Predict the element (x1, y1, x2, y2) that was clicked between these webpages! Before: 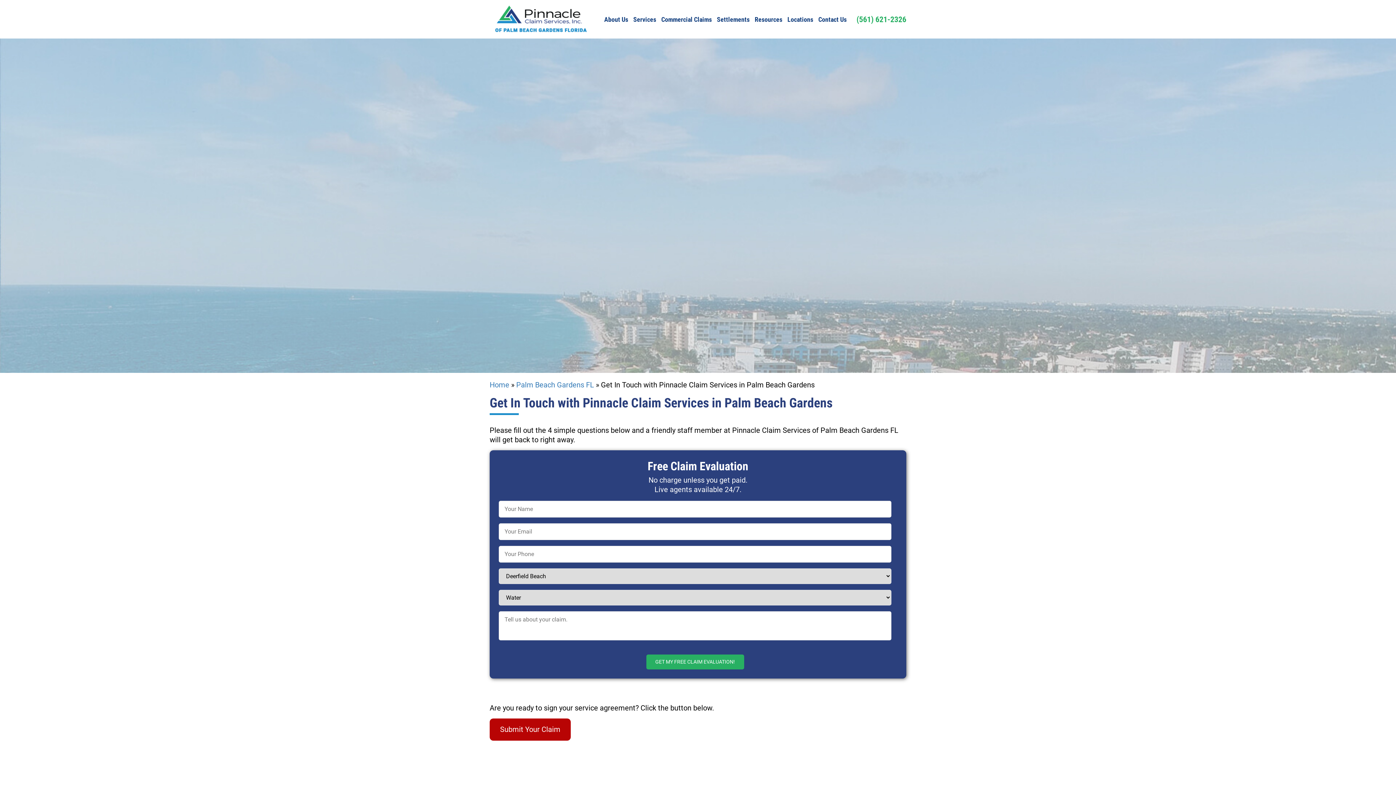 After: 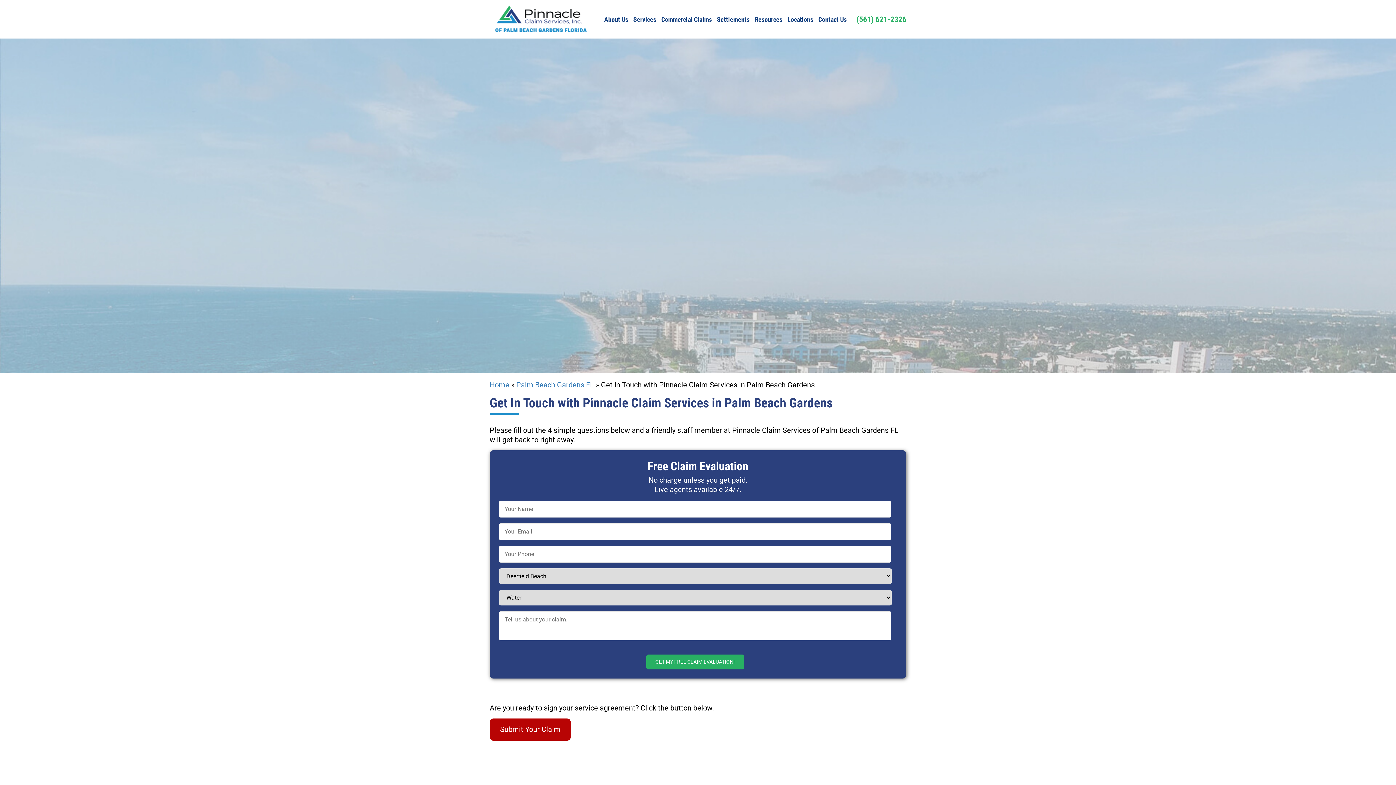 Action: bbox: (818, 15, 846, 23) label: Contact Us